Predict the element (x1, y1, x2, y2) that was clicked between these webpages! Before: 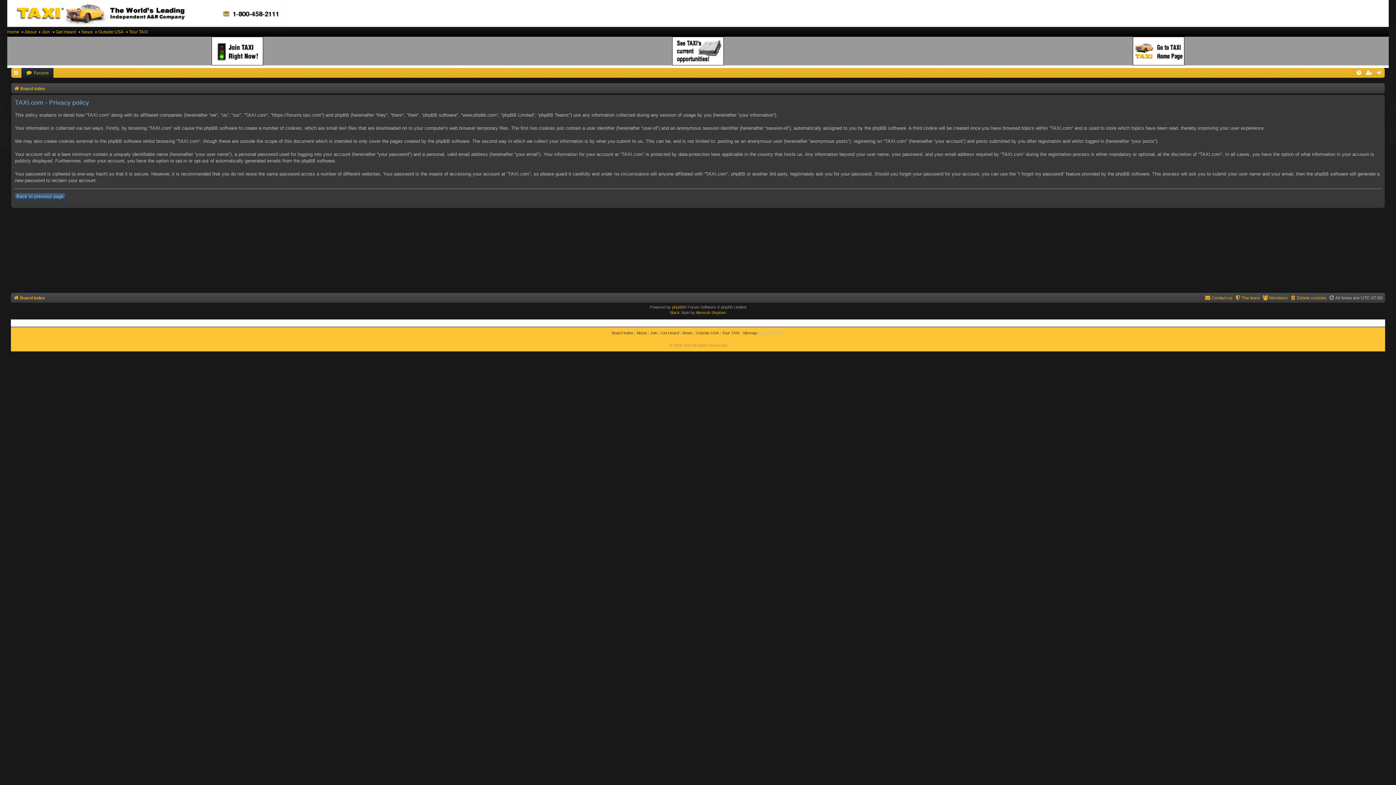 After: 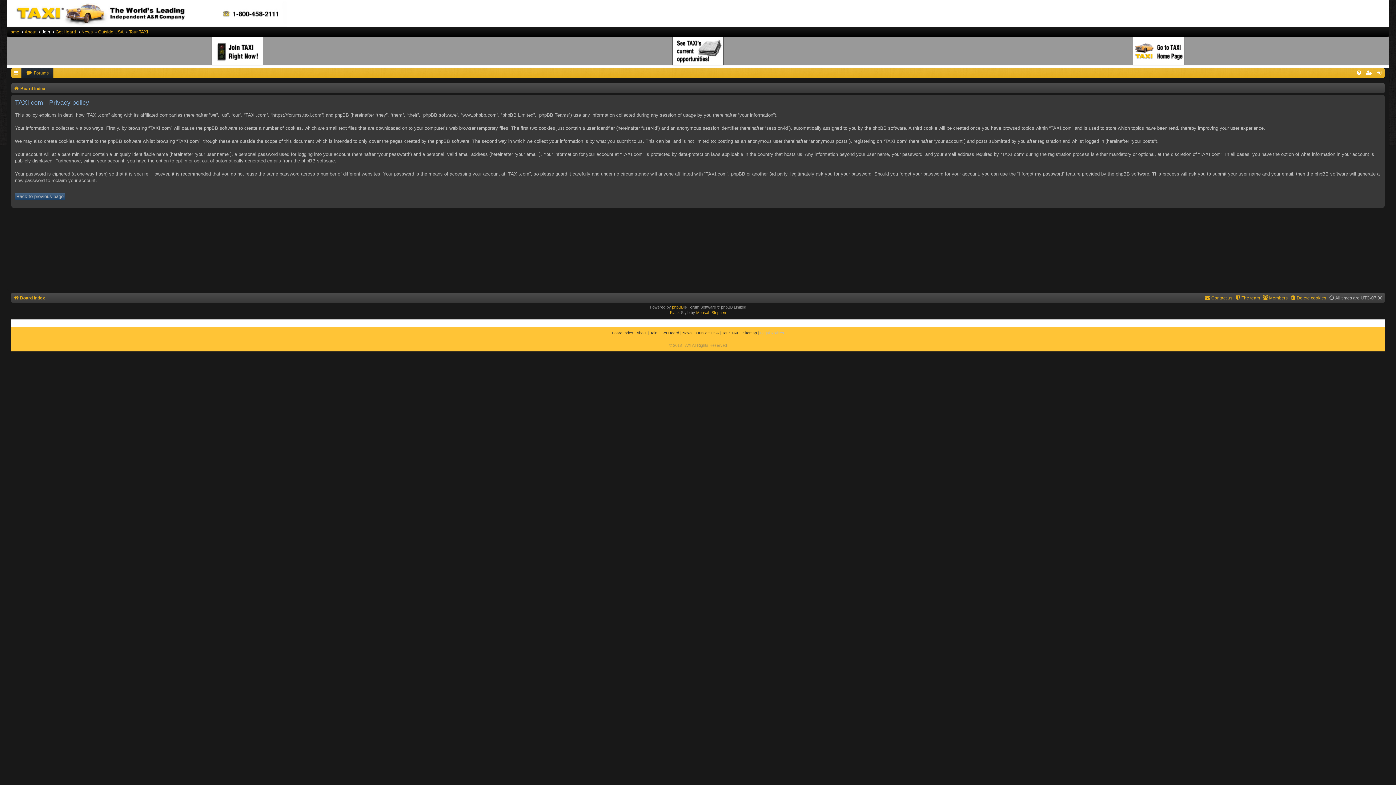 Action: bbox: (41, 27, 50, 36) label: Join